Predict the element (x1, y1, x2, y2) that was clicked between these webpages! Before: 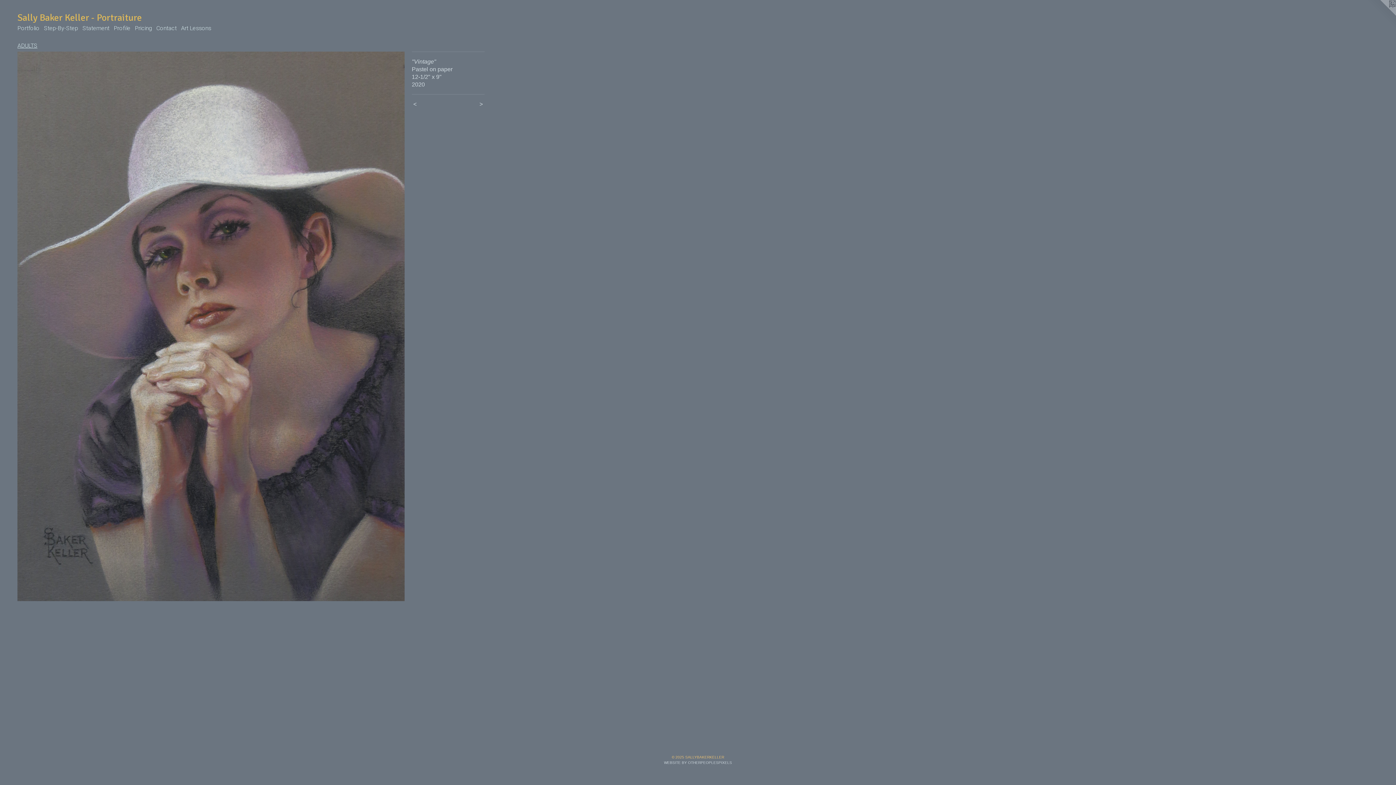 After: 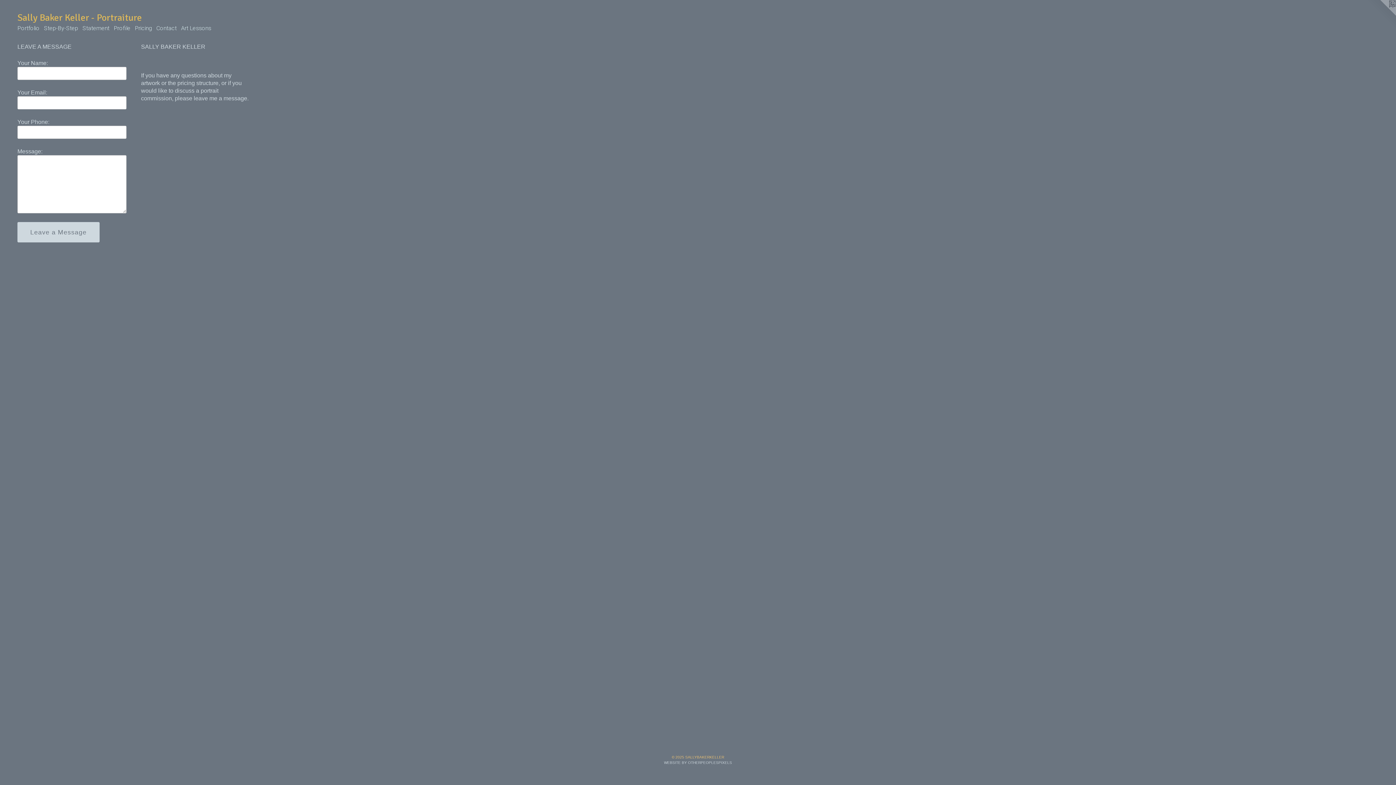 Action: label: Contact bbox: (154, 24, 178, 32)